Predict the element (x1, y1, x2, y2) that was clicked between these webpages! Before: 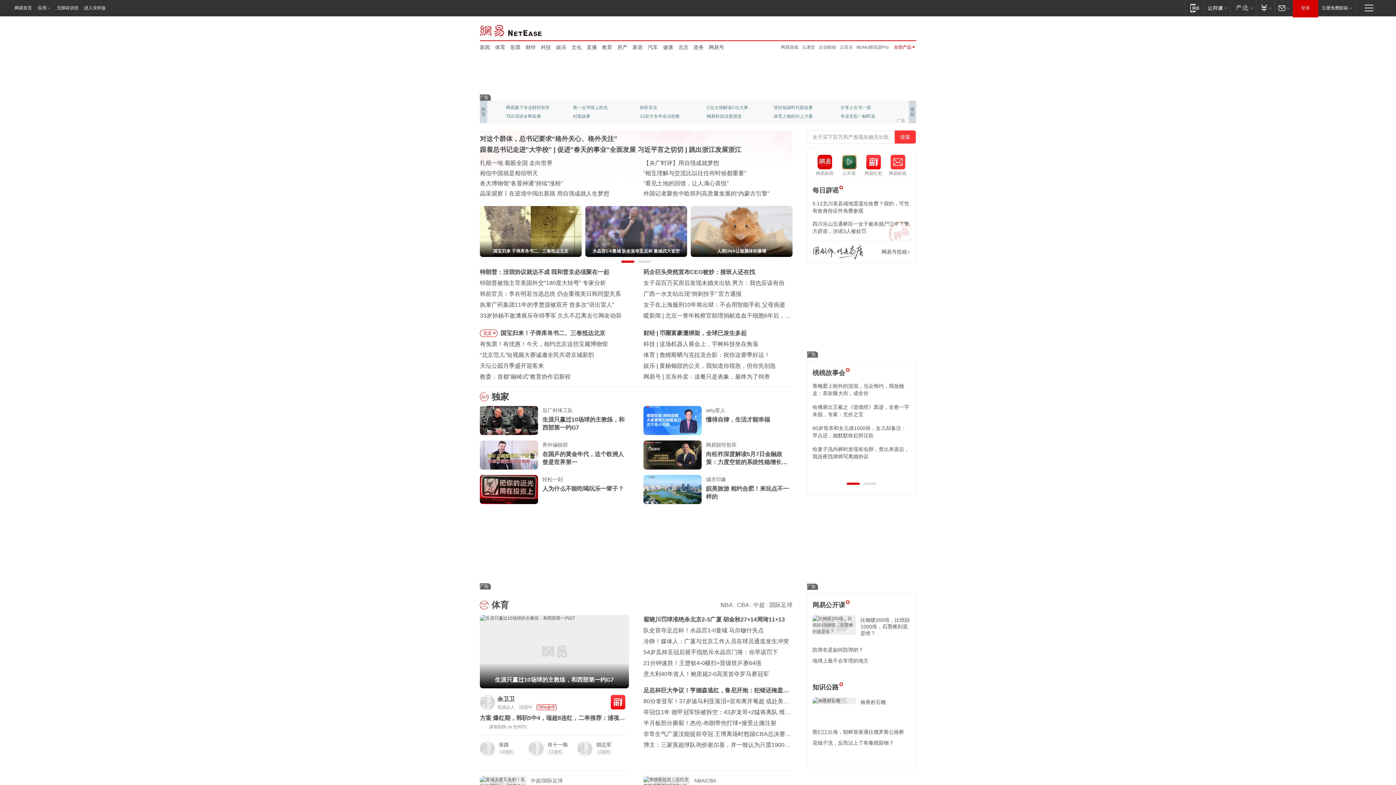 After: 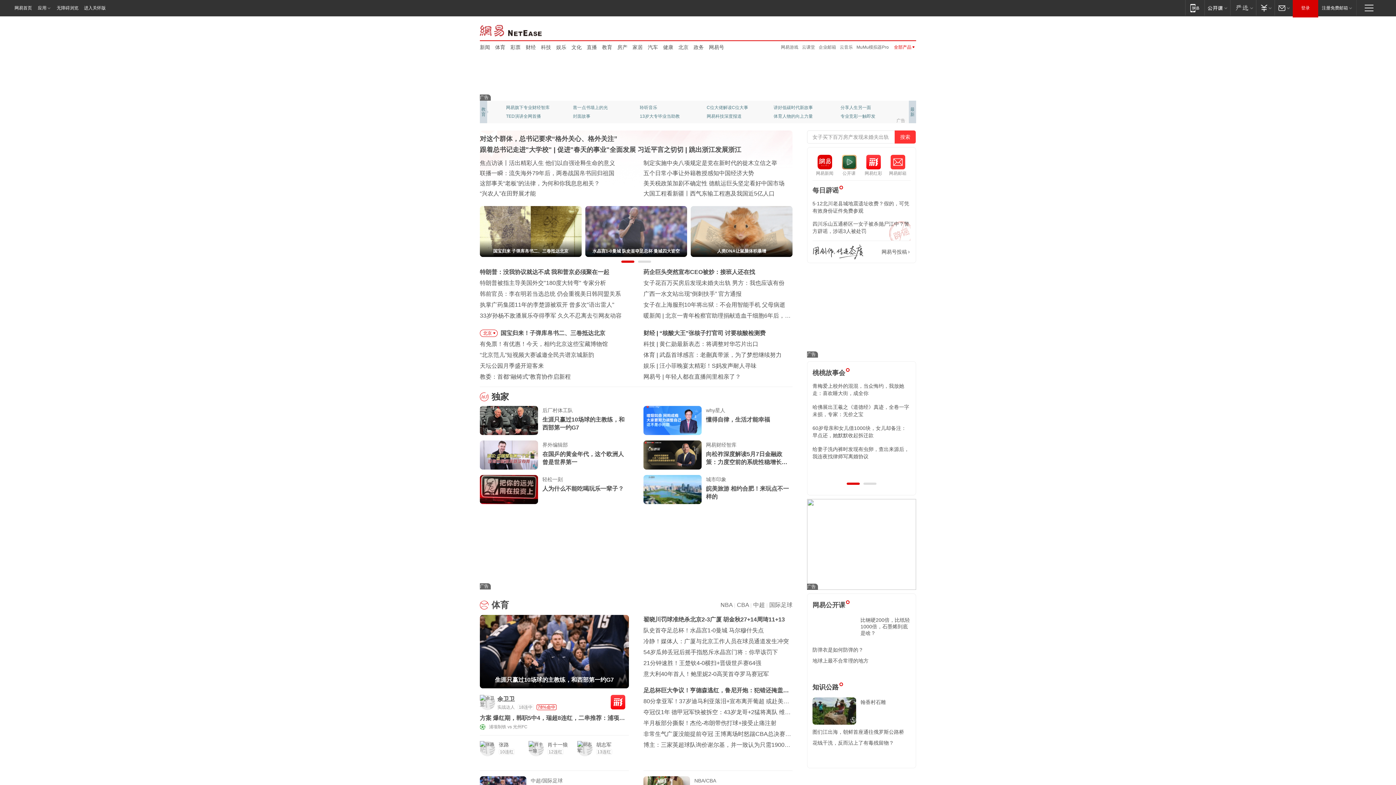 Action: bbox: (812, 244, 863, 259)